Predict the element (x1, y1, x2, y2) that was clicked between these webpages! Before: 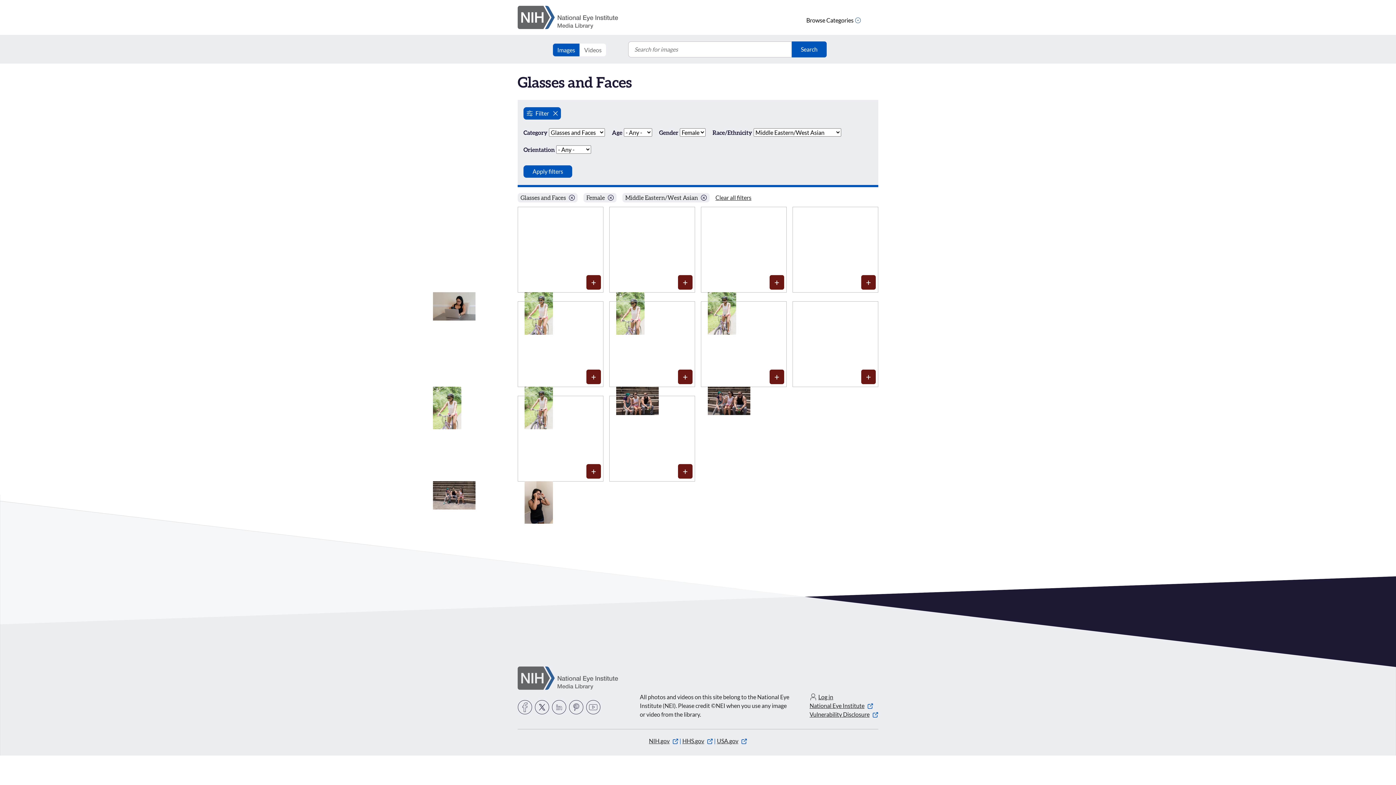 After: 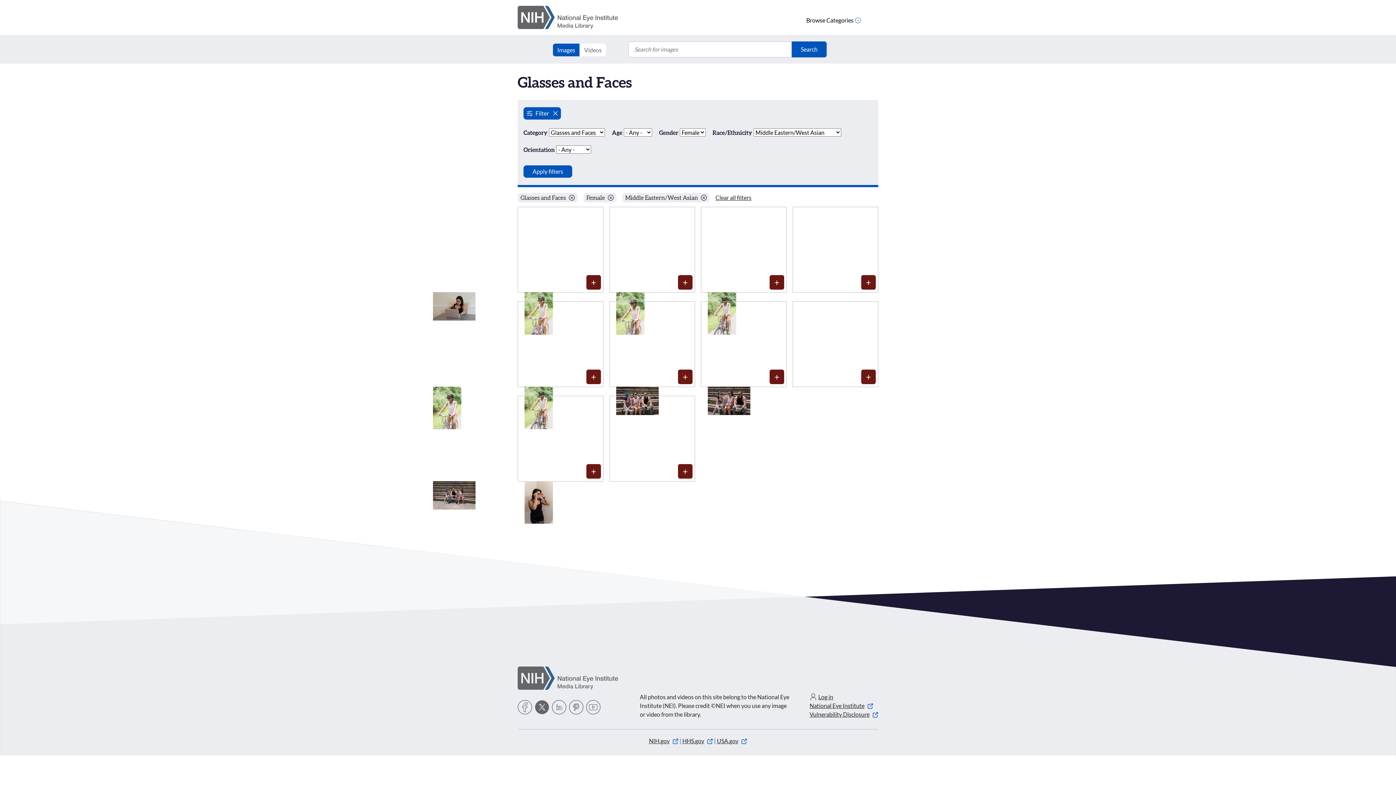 Action: label: Twitter bbox: (534, 700, 549, 714)